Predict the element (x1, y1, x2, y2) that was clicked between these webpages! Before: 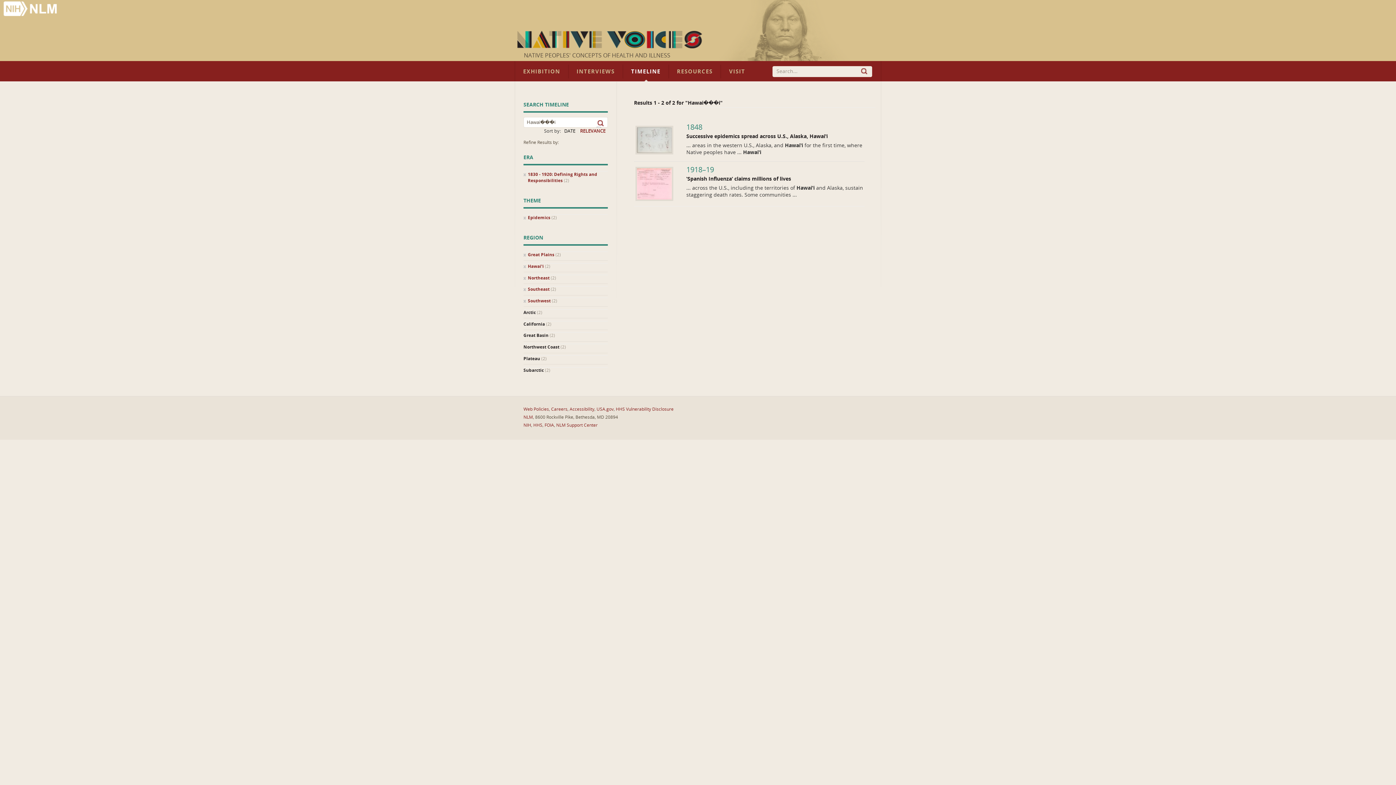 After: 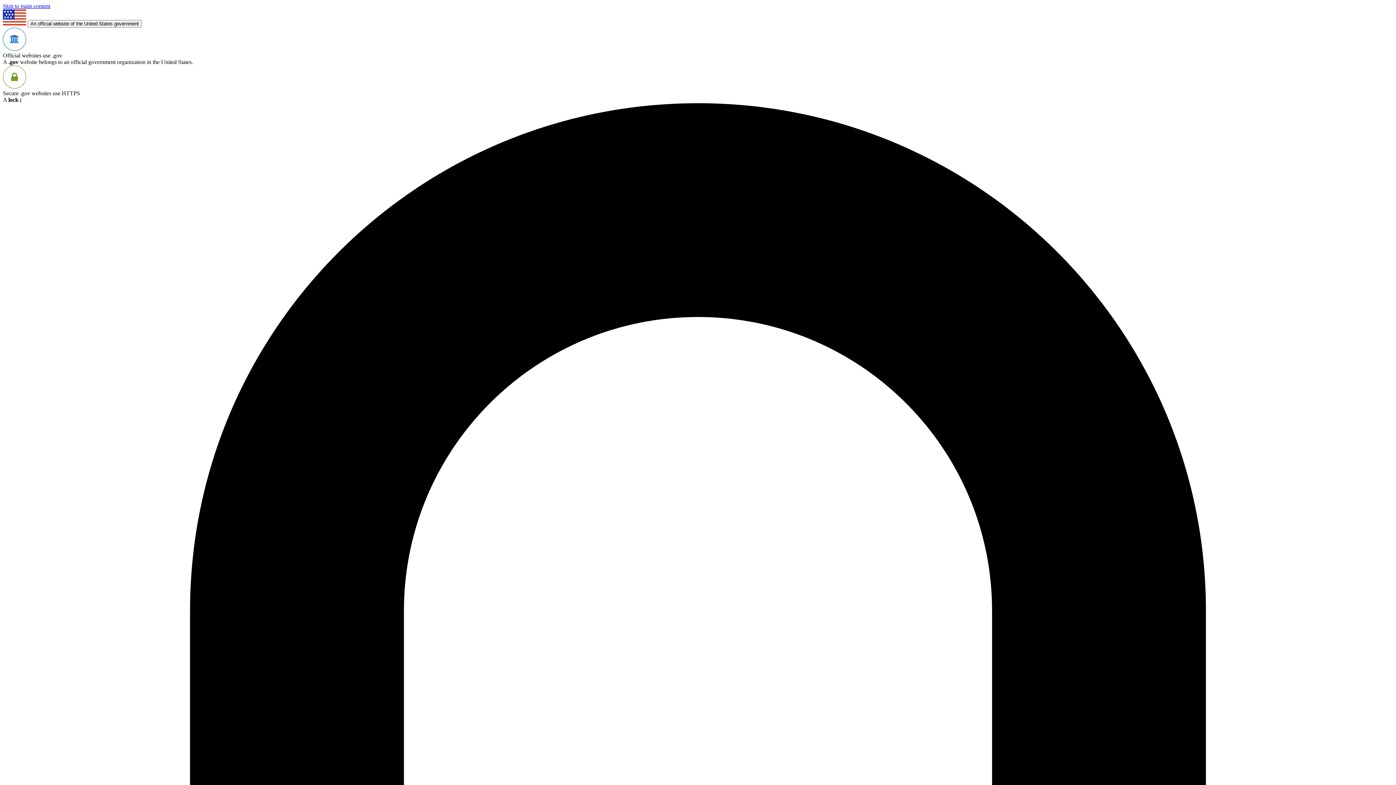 Action: label: Careers bbox: (551, 406, 567, 412)